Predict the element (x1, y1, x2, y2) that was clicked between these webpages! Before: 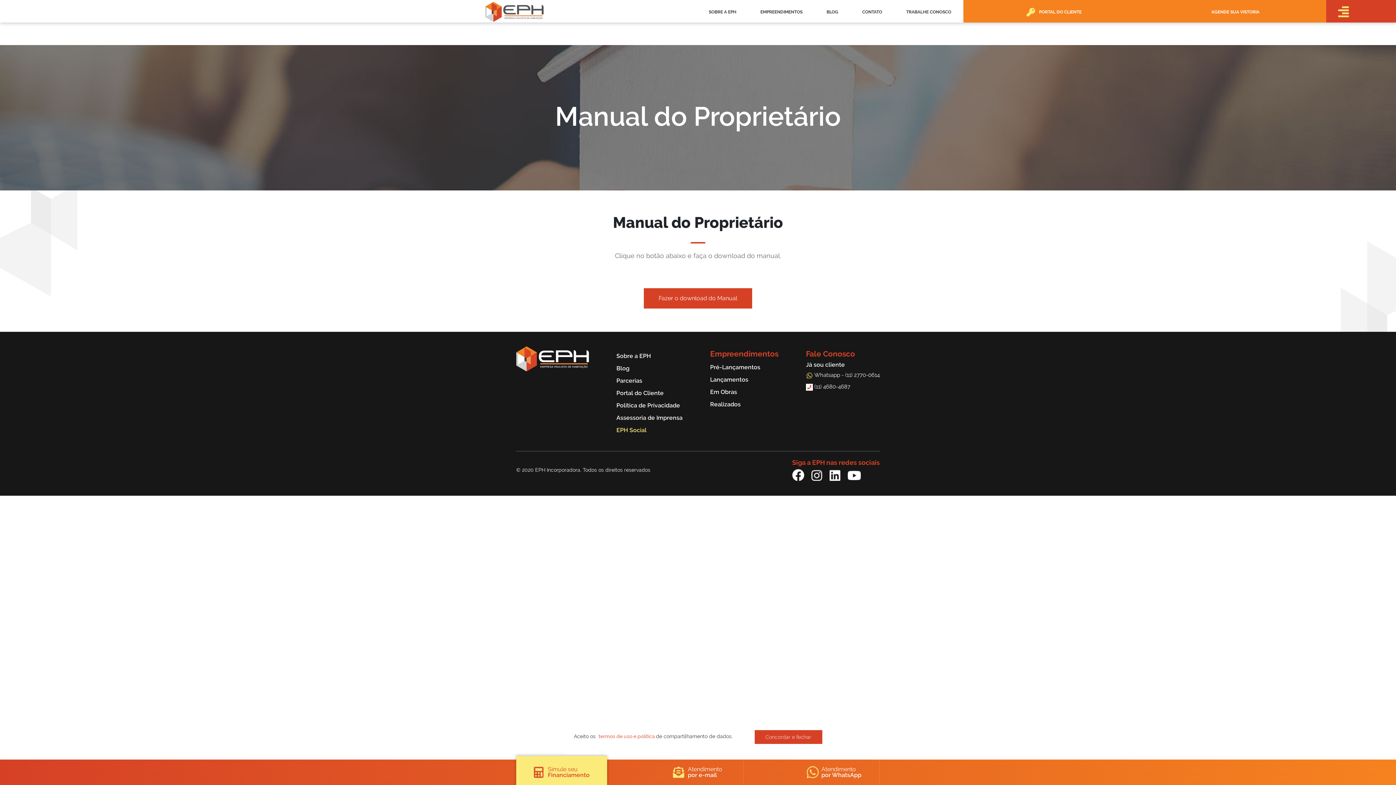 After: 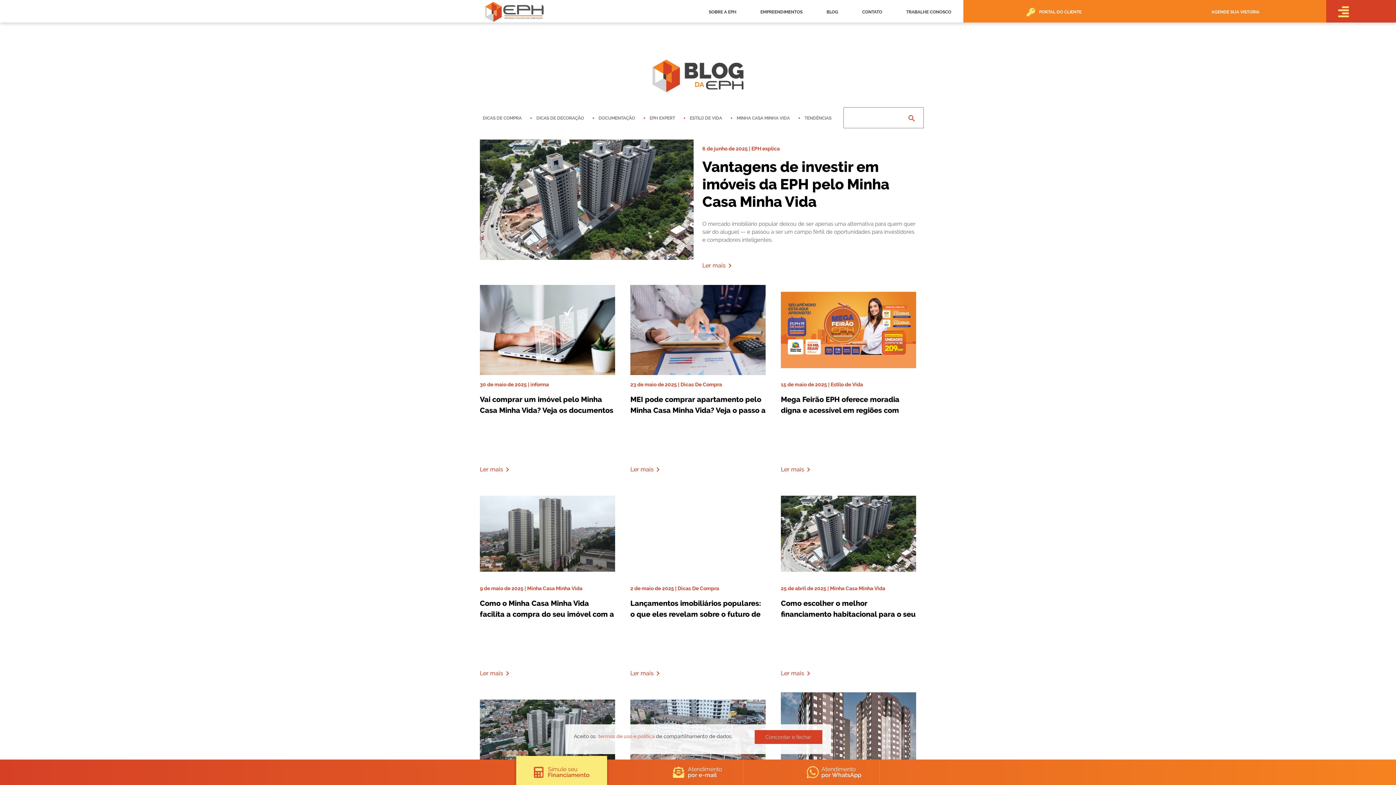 Action: bbox: (826, -6, 838, 22) label: BLOG